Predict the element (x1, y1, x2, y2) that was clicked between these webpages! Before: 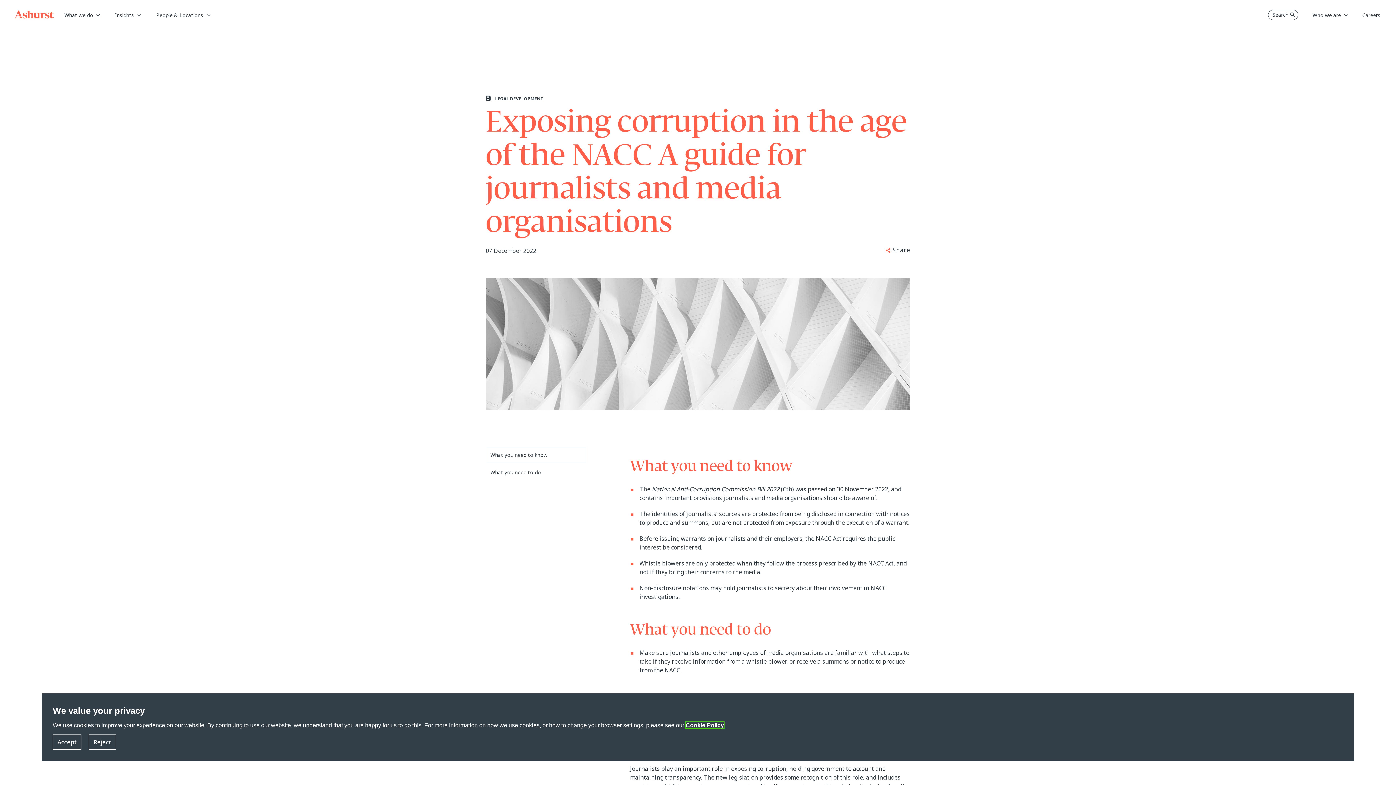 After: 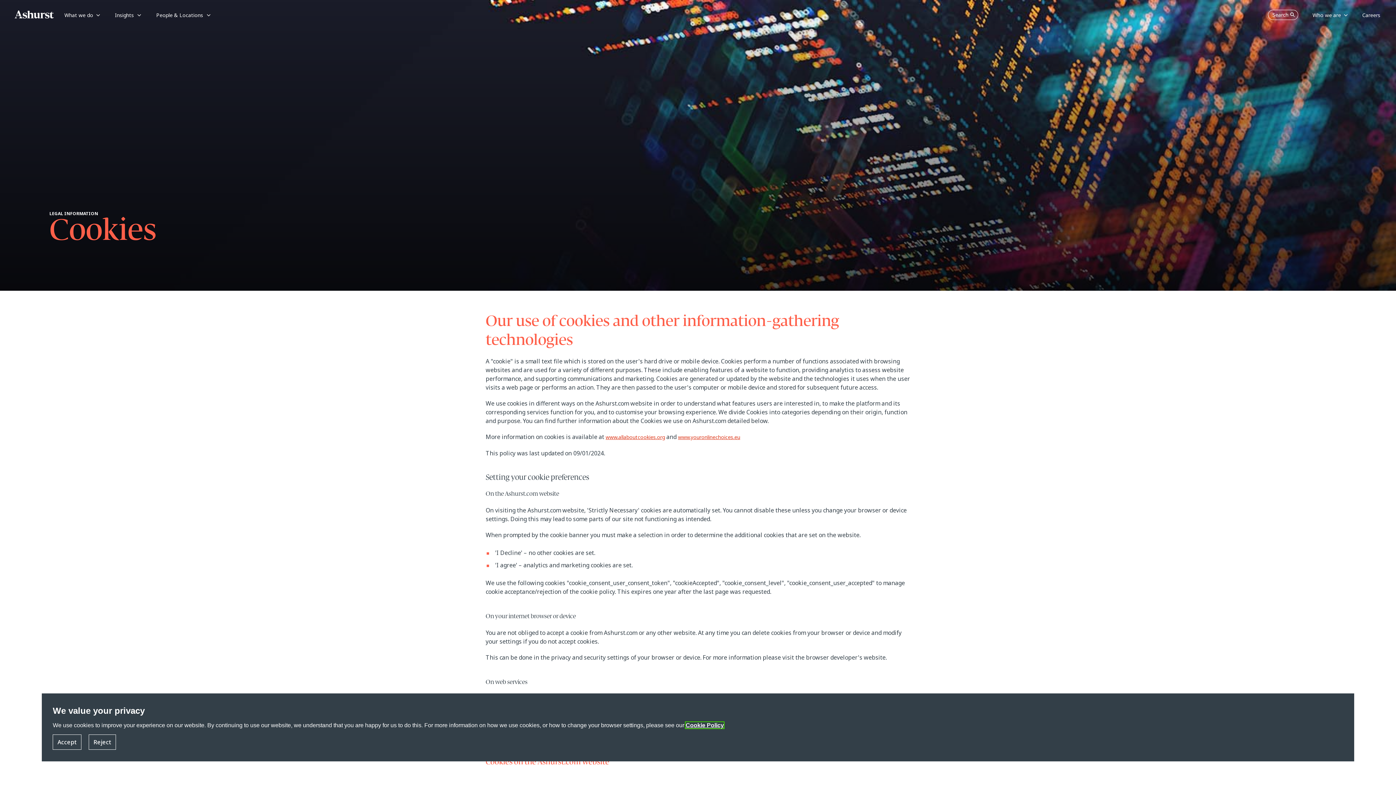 Action: label: Read more about our Cookie Policy bbox: (685, 722, 724, 728)